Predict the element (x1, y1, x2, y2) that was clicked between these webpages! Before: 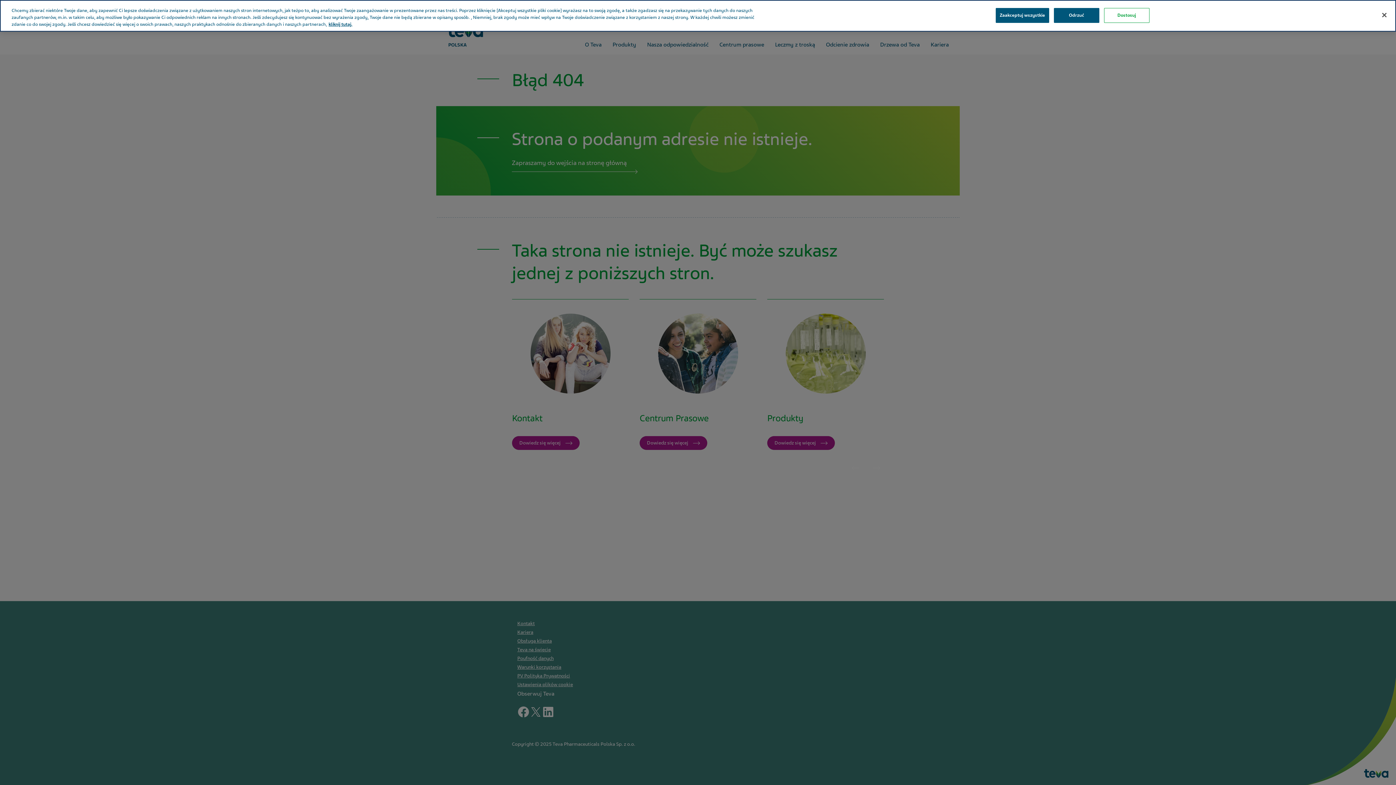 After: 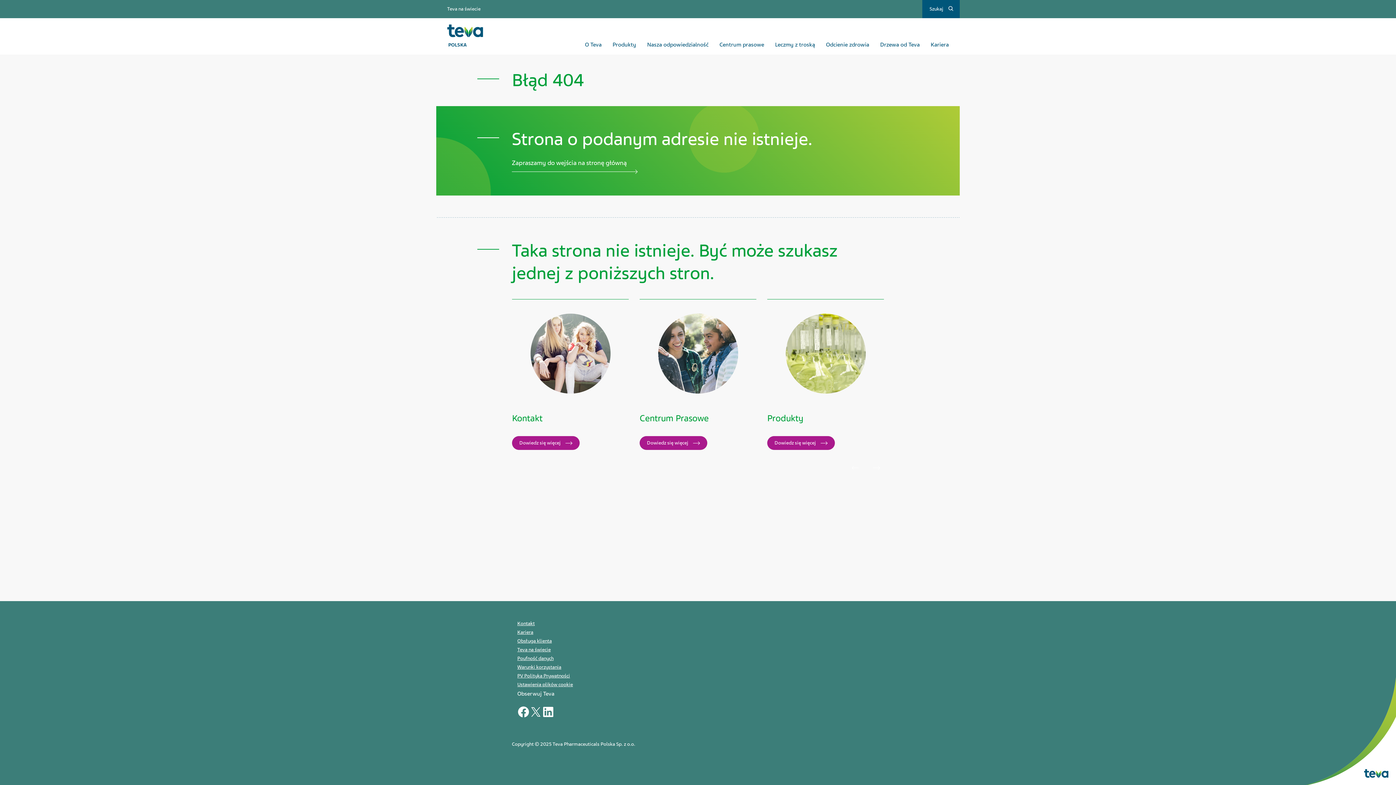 Action: label: Odrzuć bbox: (1054, 7, 1099, 22)